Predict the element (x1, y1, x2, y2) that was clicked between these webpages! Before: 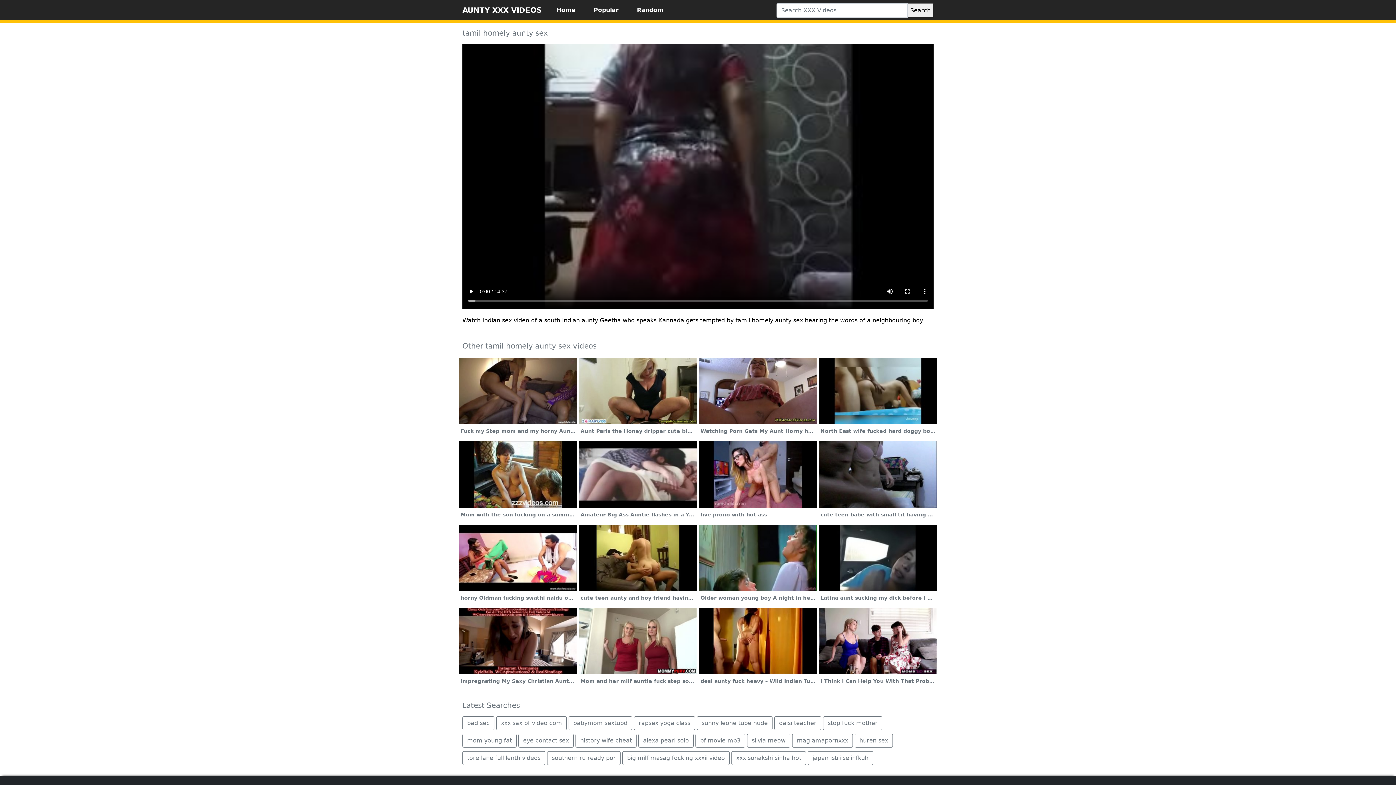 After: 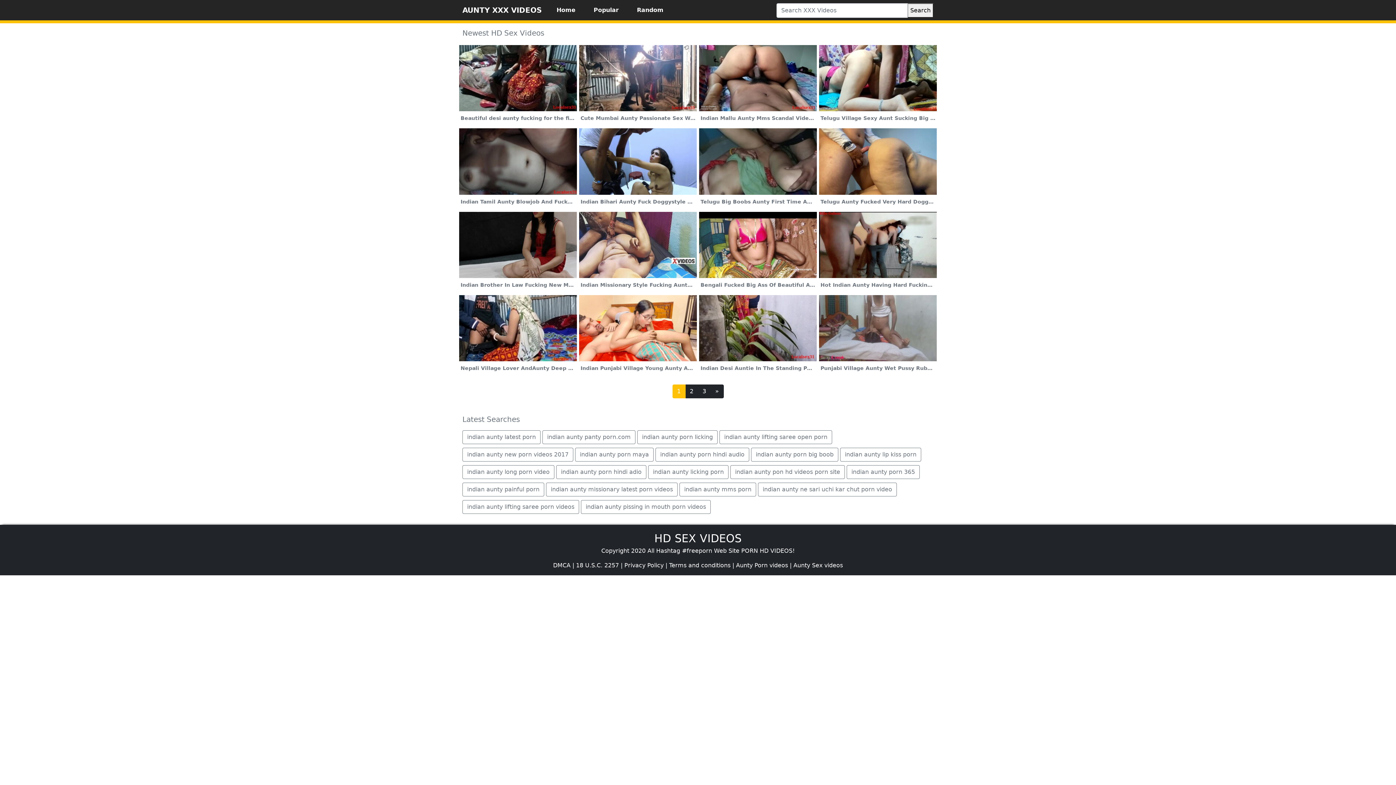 Action: bbox: (547, 4, 584, 16) label: Home